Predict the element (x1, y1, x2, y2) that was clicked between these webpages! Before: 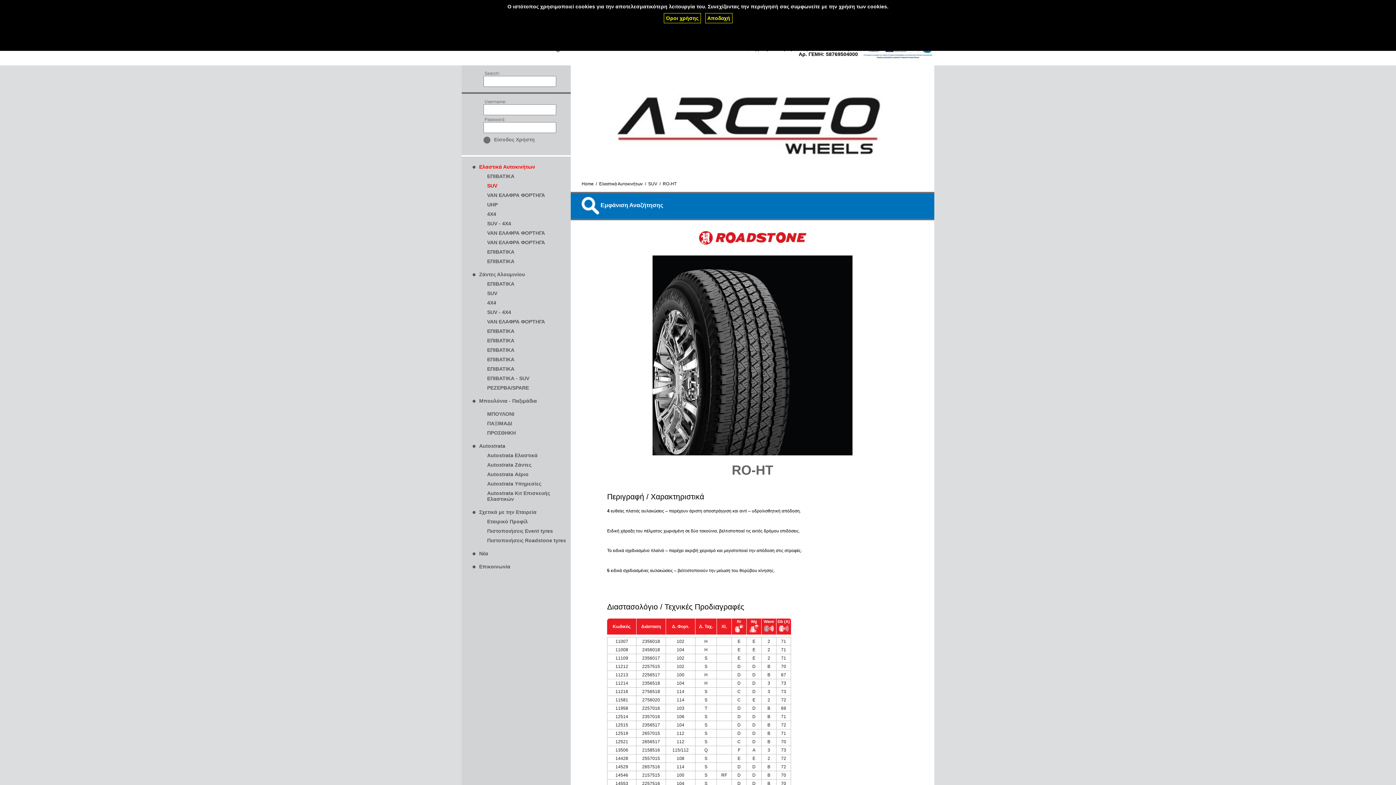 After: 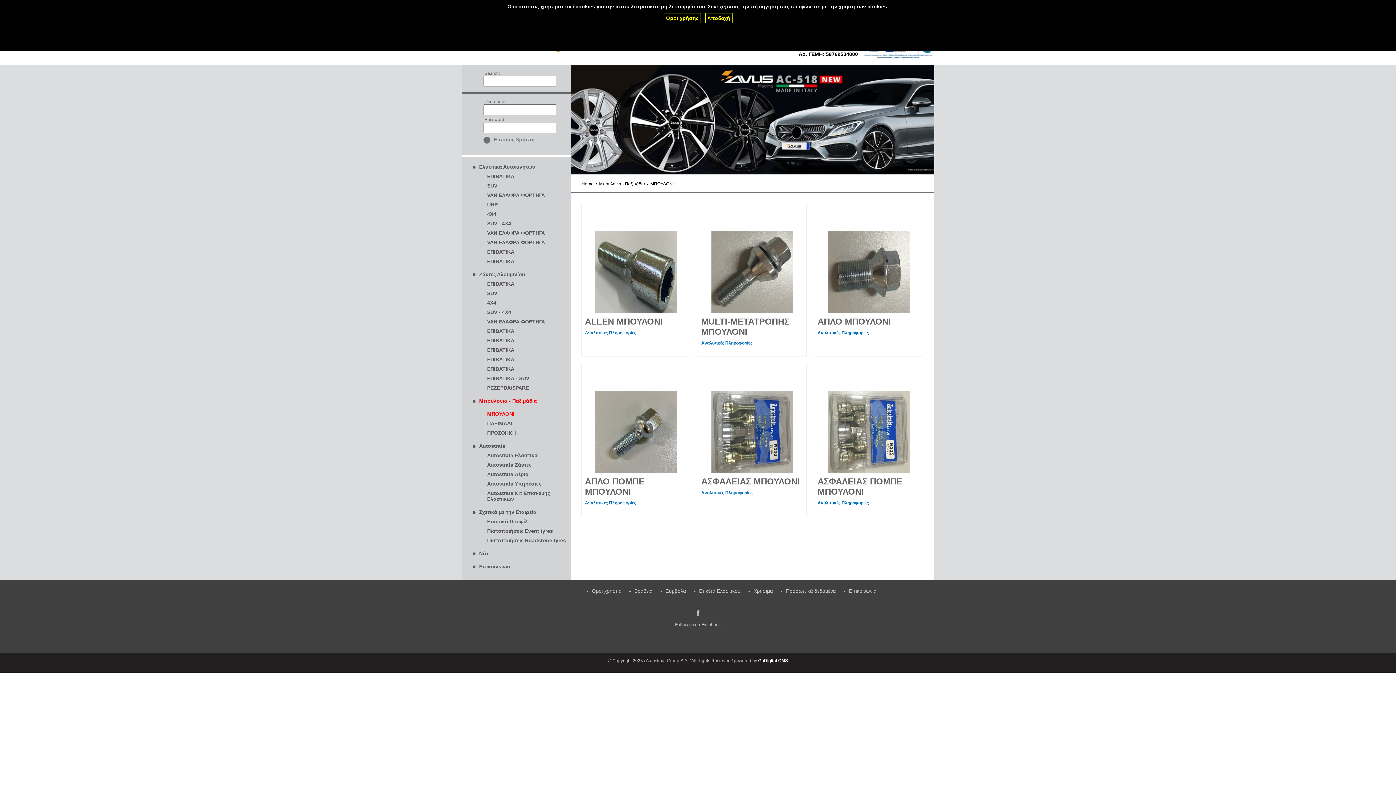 Action: label: ΜΠΟΥΛΟΝΙ bbox: (487, 411, 514, 417)